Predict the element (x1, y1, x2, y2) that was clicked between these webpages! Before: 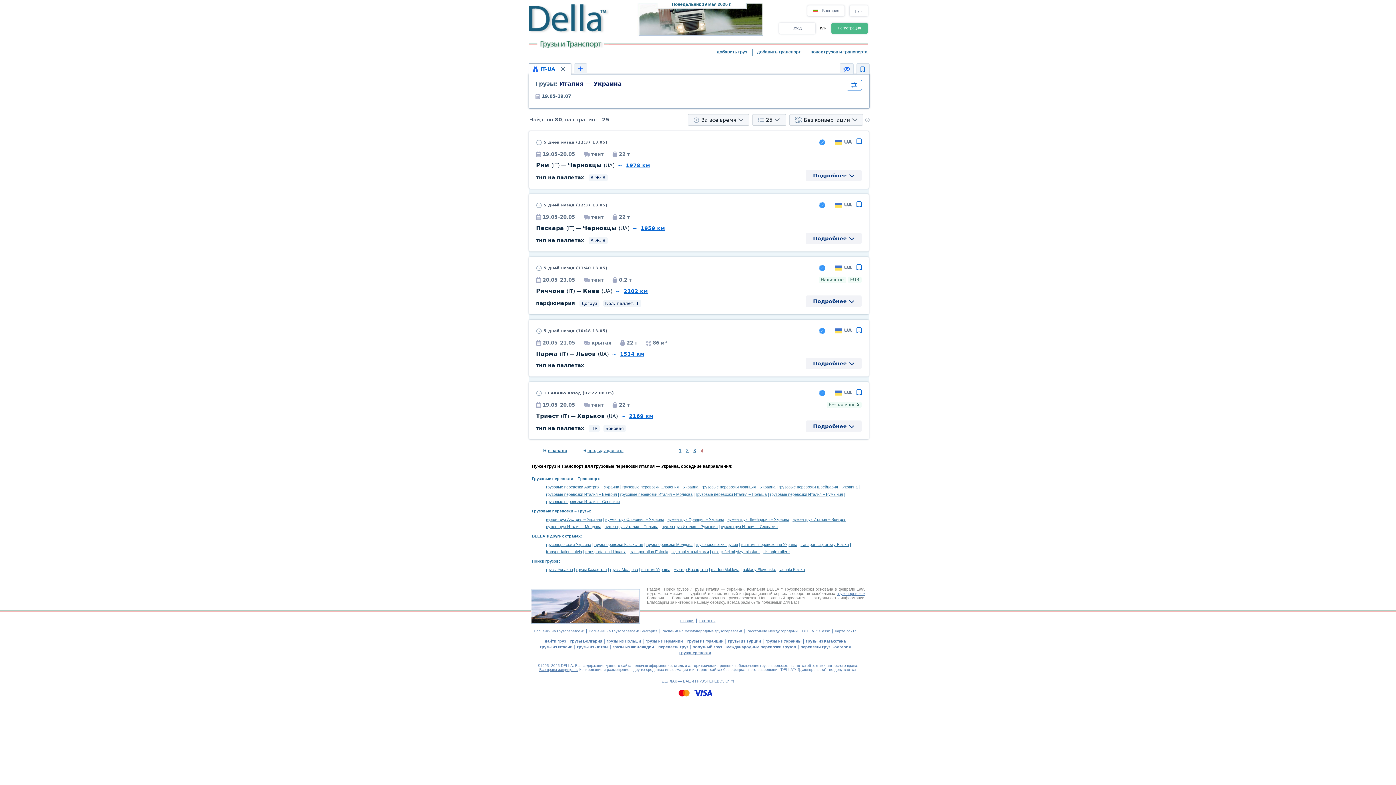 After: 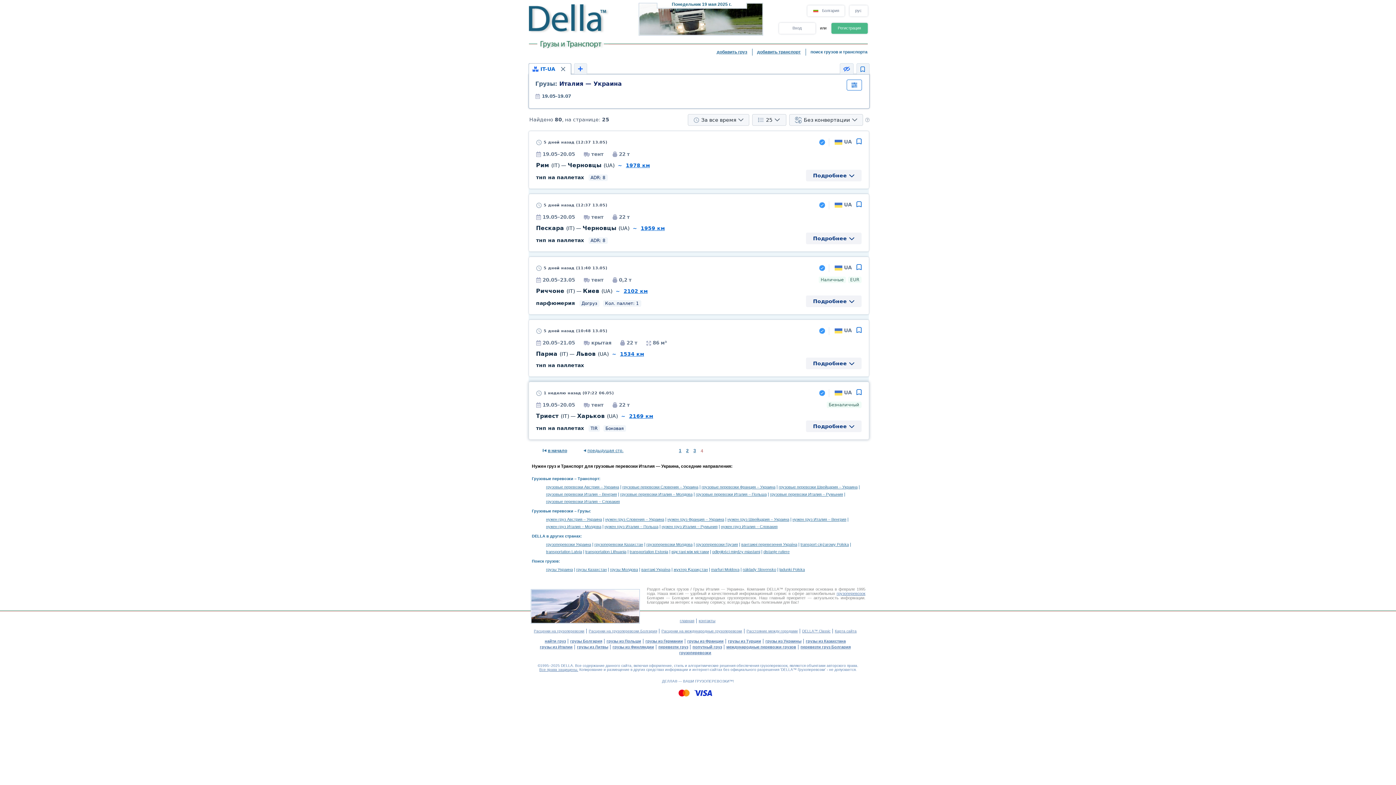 Action: bbox: (536, 413, 618, 419) label: Триест (IT) — Харьков (UA)